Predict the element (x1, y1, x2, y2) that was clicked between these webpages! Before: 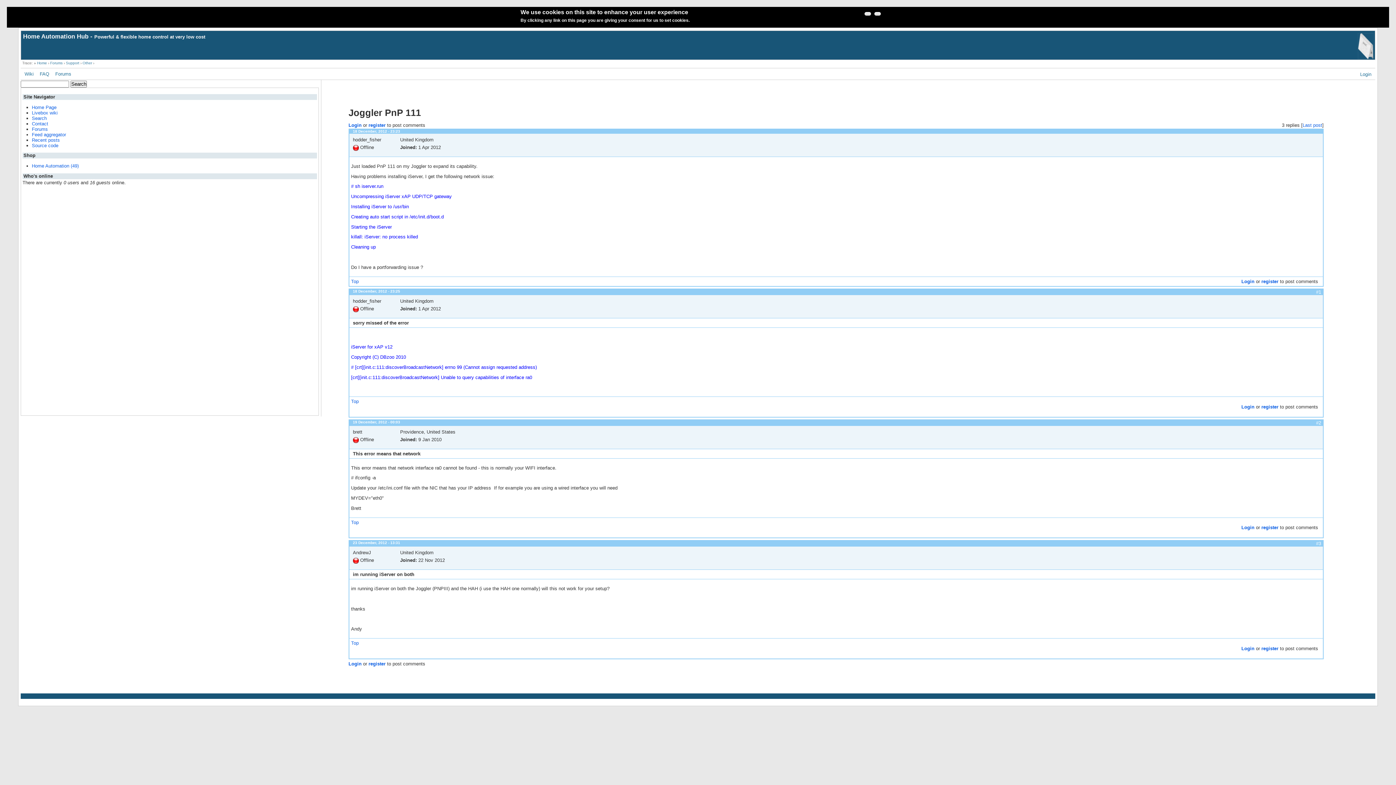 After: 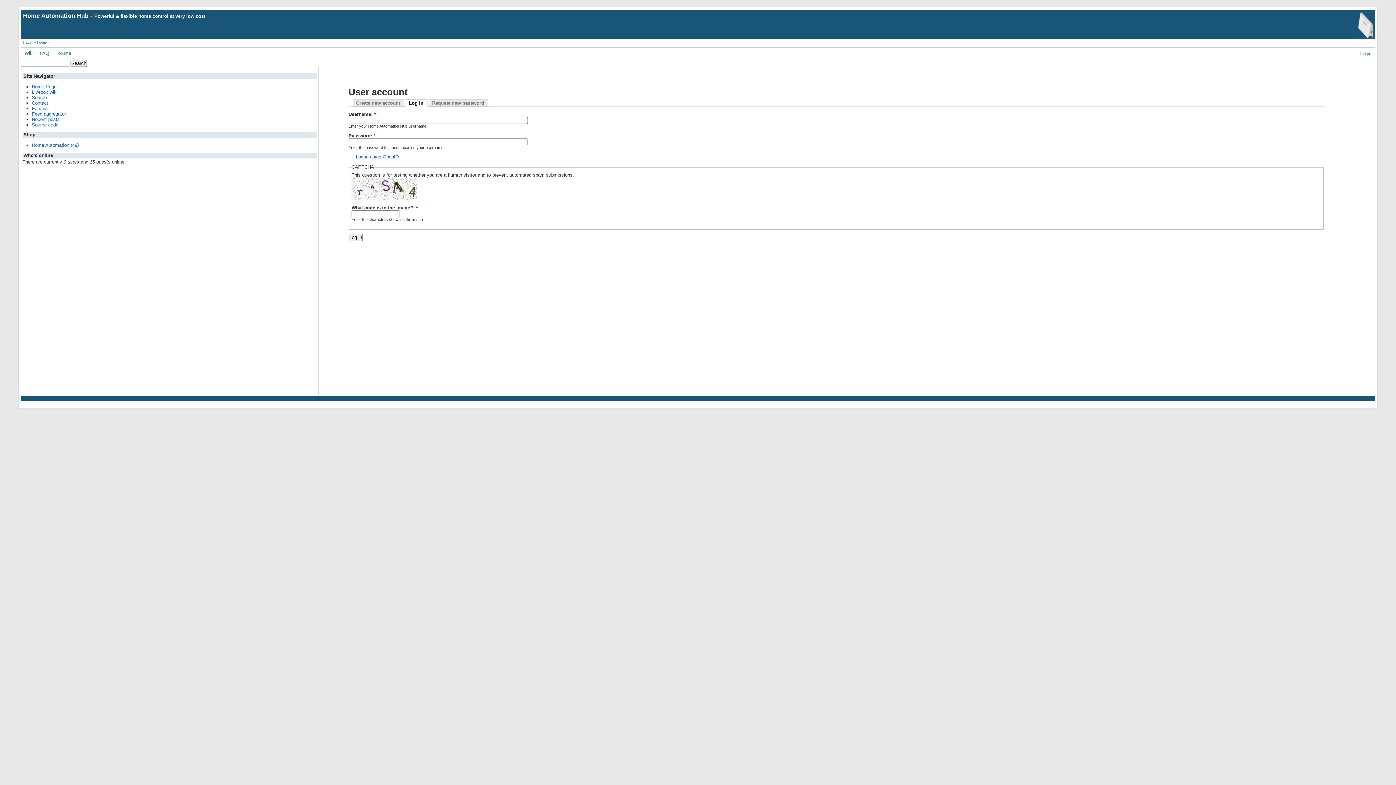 Action: bbox: (1241, 646, 1254, 651) label: Login